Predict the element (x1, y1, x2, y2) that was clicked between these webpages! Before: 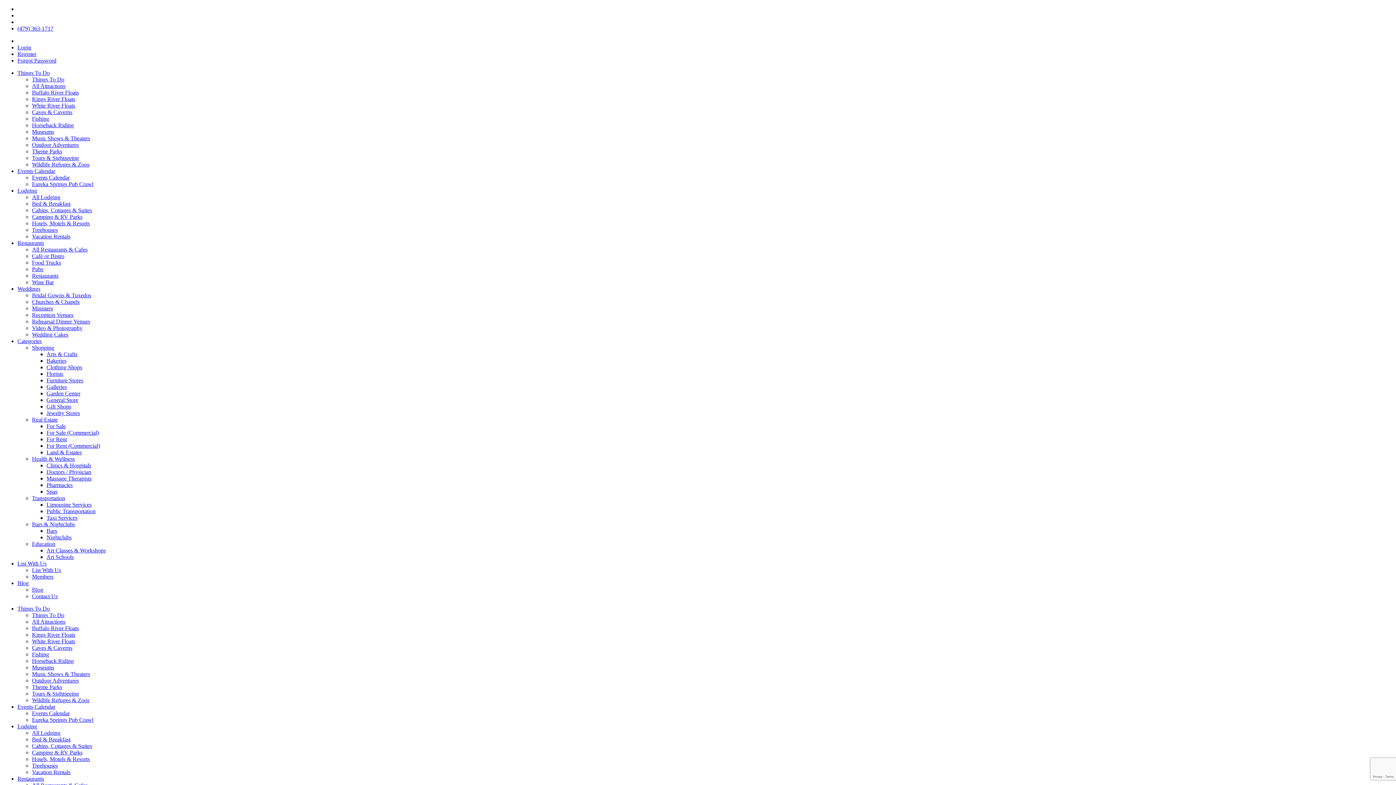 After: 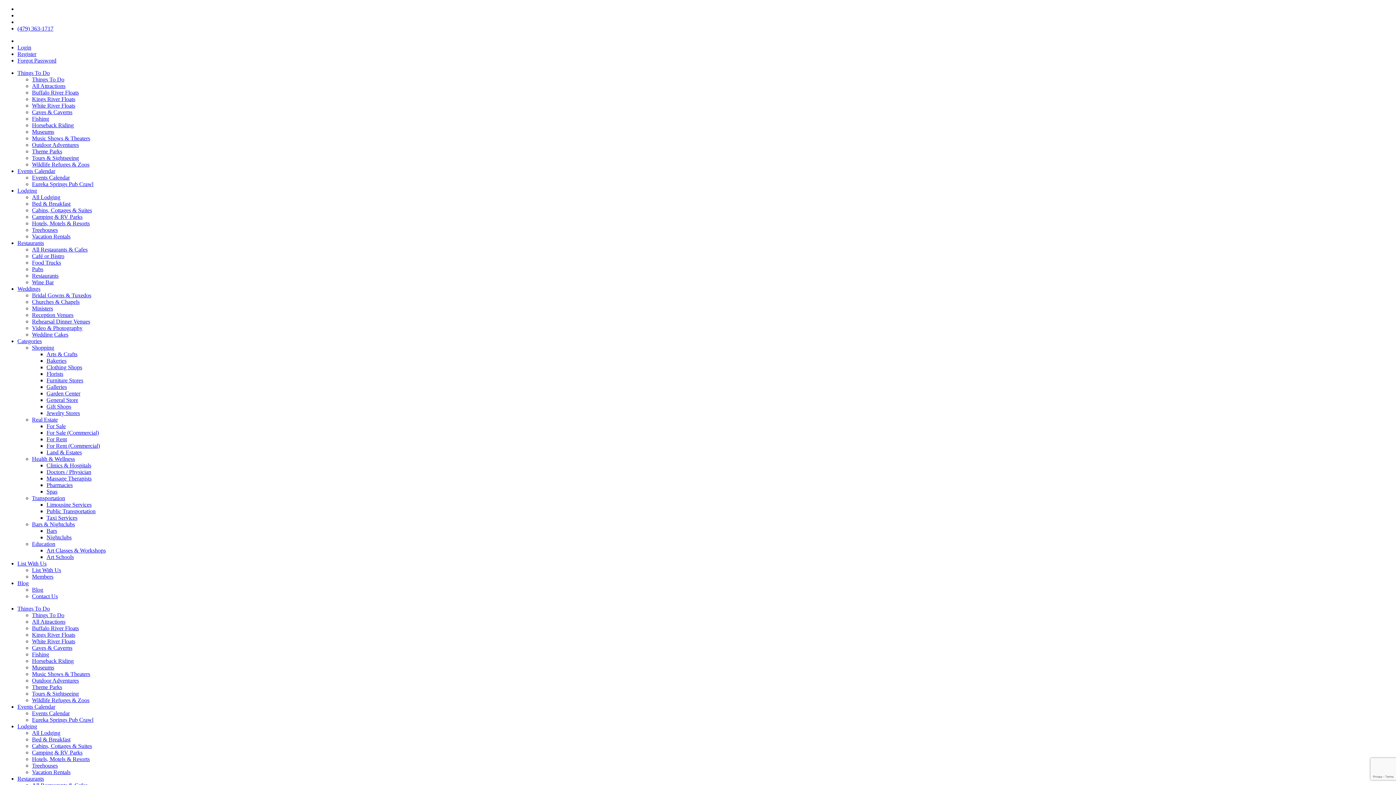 Action: bbox: (17, 580, 28, 586) label: Blog